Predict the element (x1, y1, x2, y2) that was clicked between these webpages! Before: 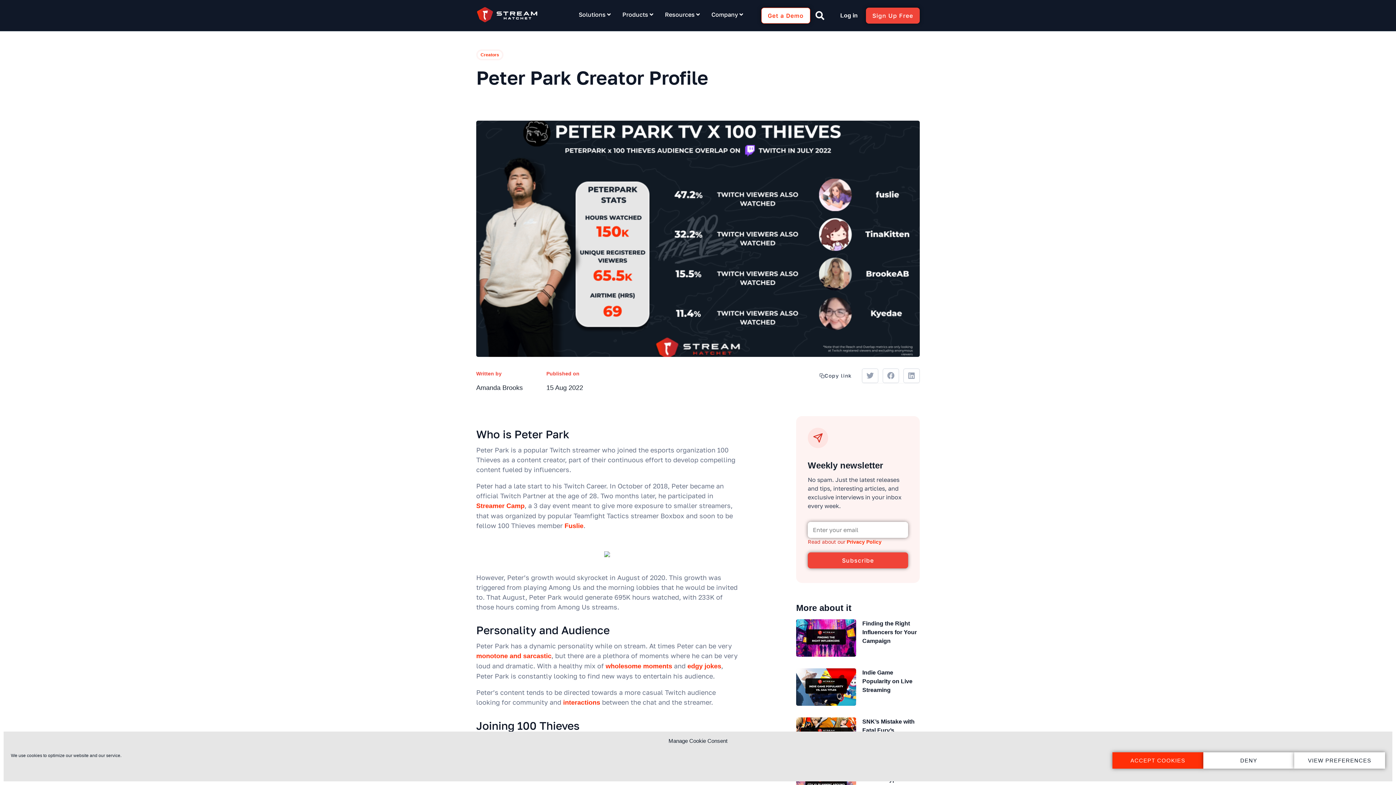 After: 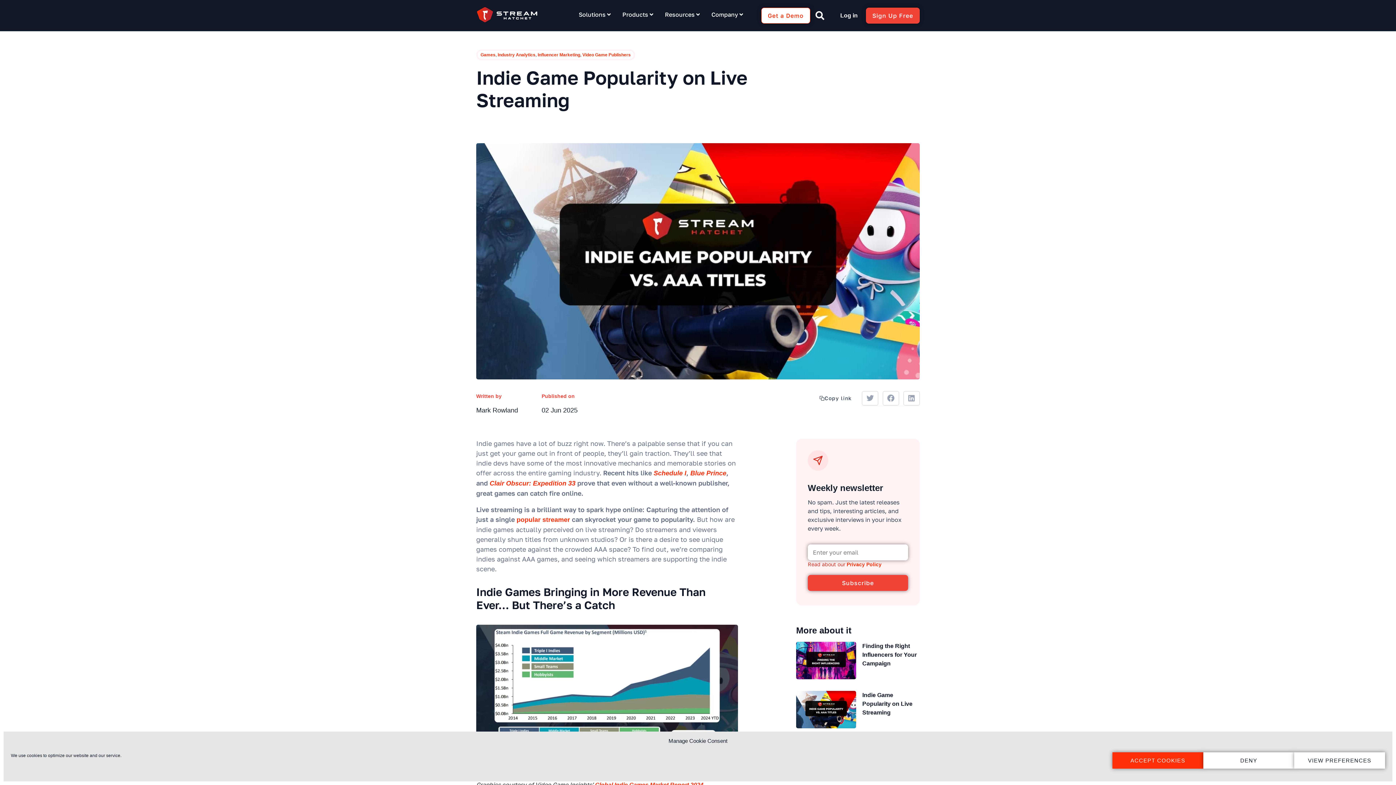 Action: label: Indie Game Popularity on Live Streaming bbox: (862, 668, 920, 694)